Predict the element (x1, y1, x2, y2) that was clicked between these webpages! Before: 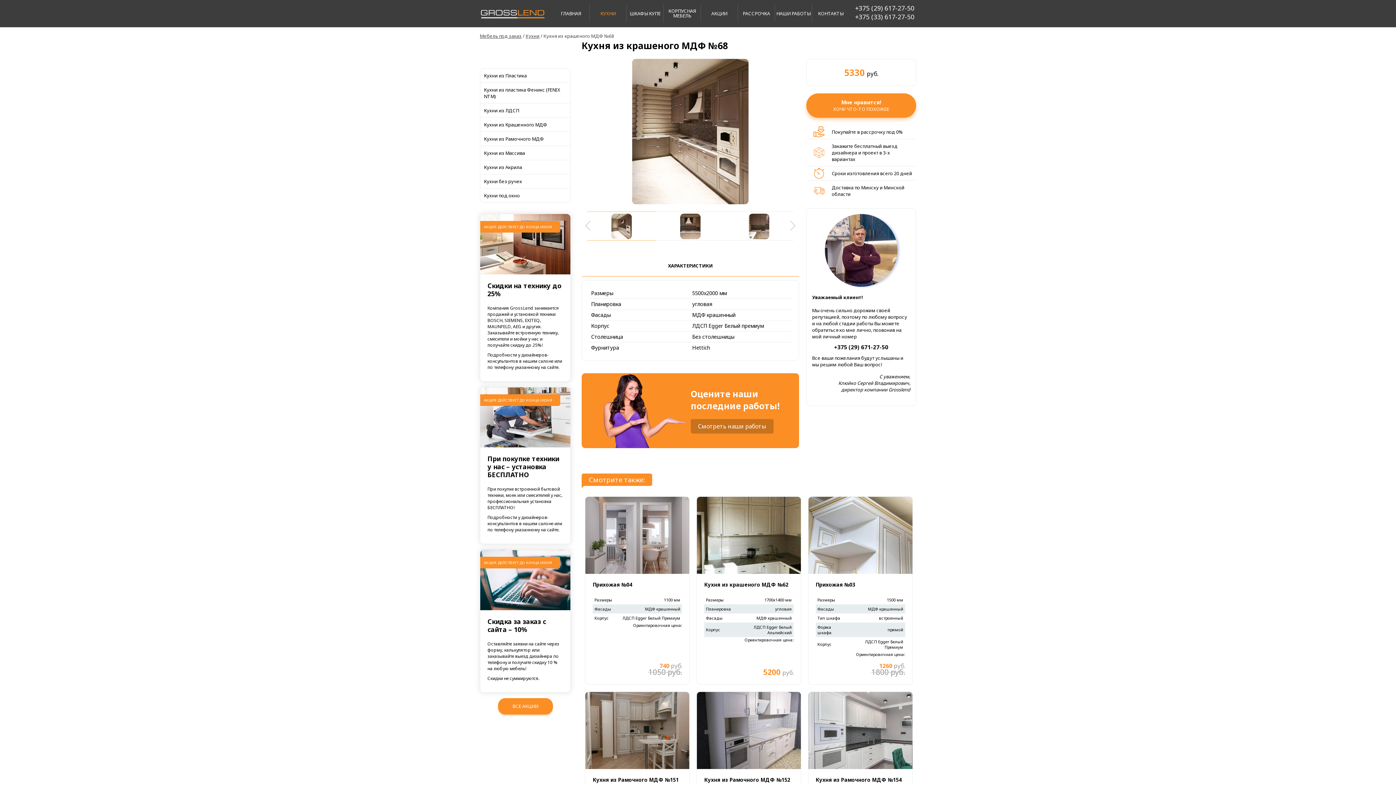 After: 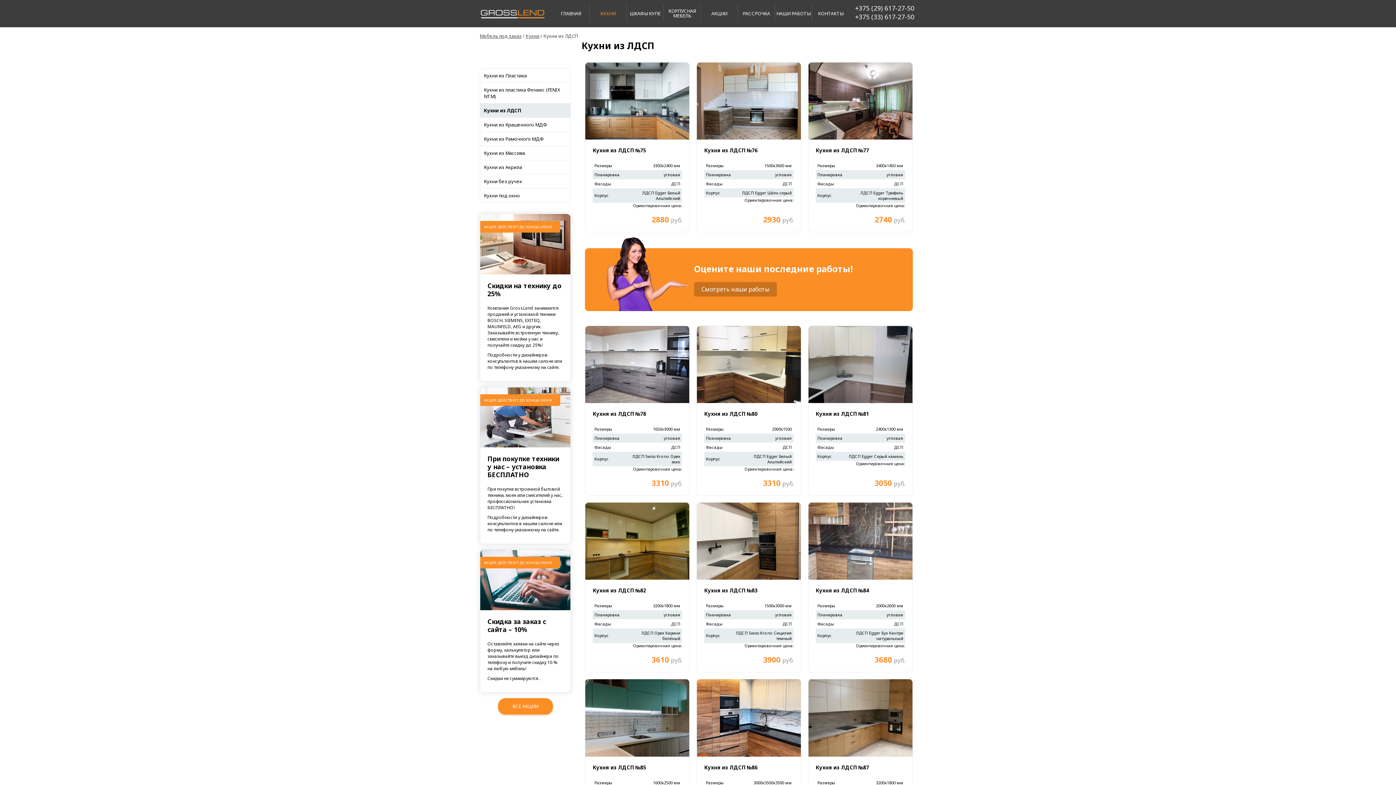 Action: bbox: (484, 107, 566, 113) label: Кухни из ЛДСП